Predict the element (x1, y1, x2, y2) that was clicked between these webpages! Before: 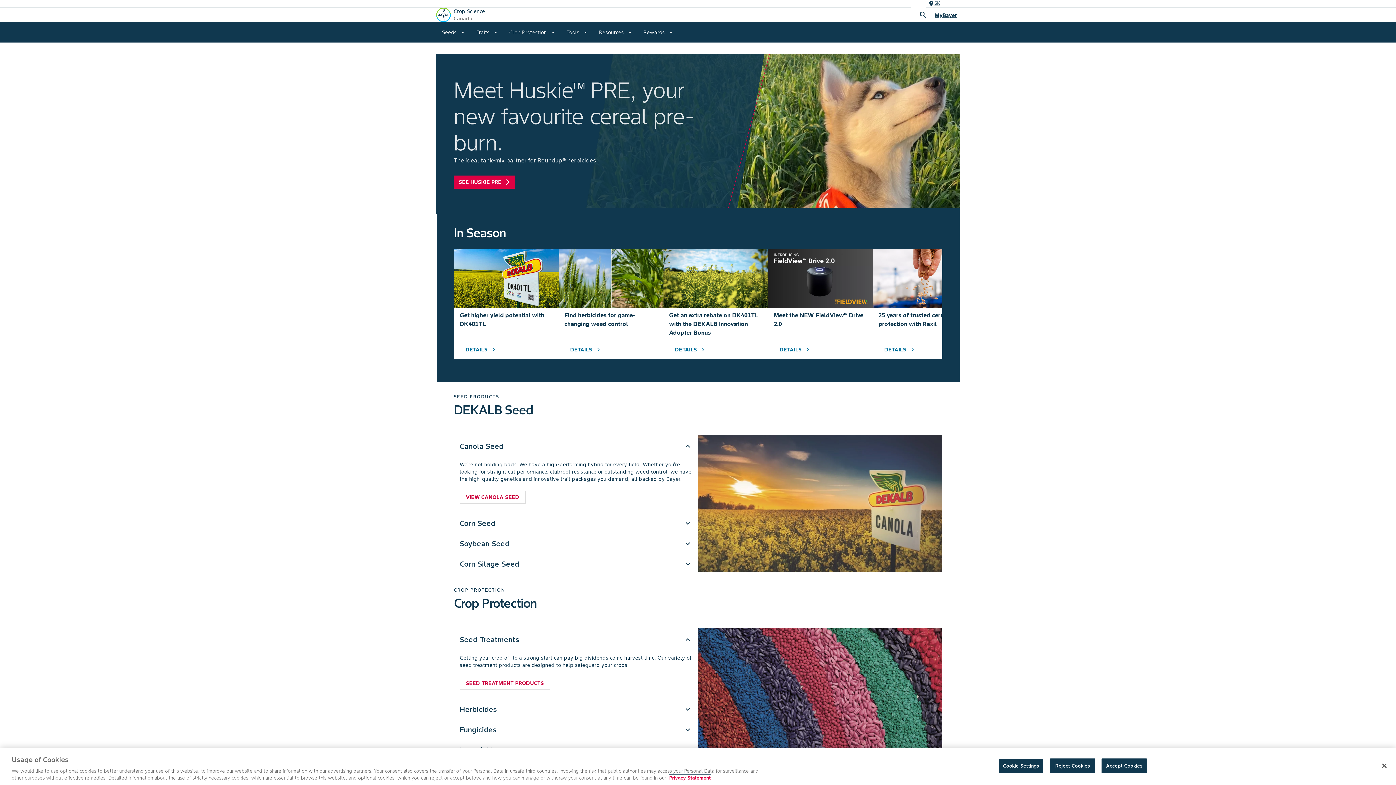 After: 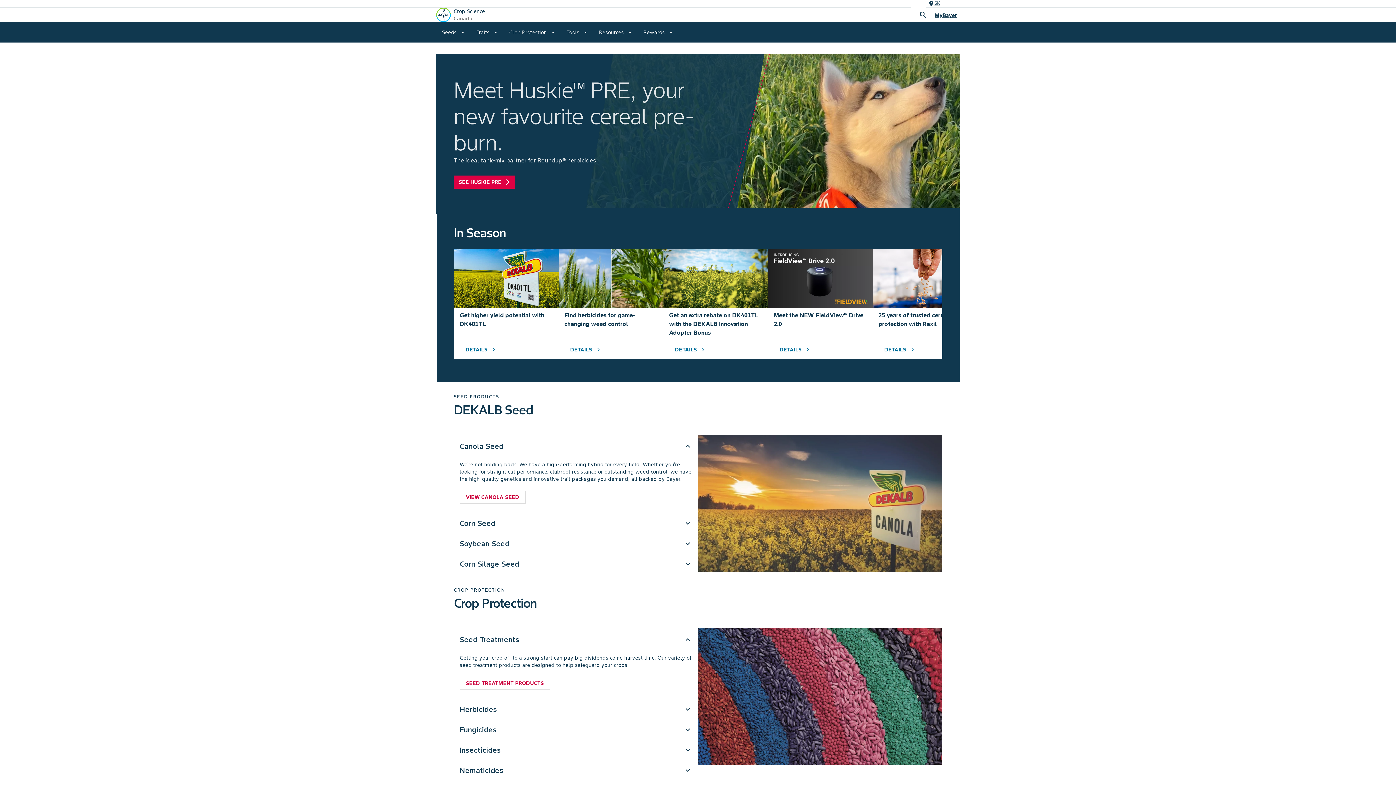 Action: label: Close bbox: (1376, 758, 1392, 774)